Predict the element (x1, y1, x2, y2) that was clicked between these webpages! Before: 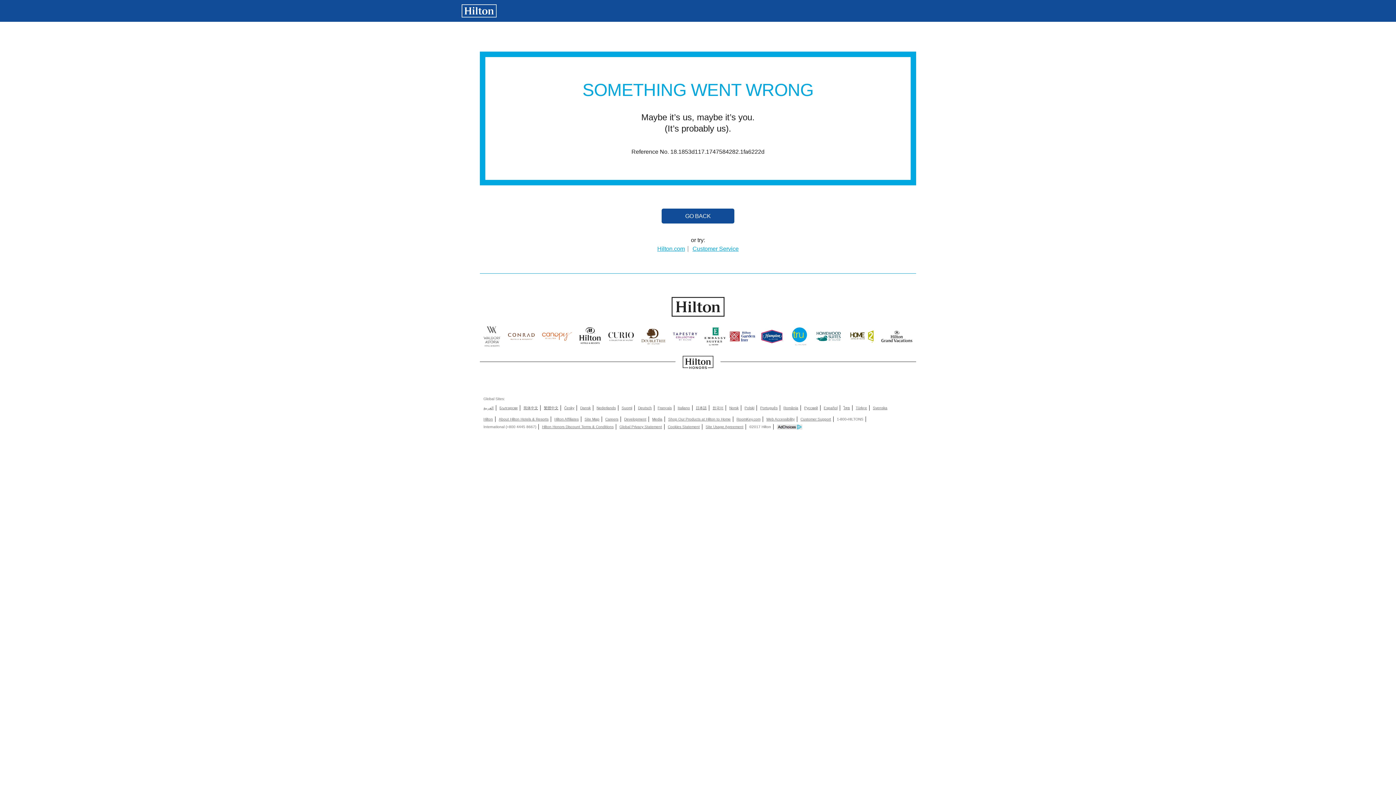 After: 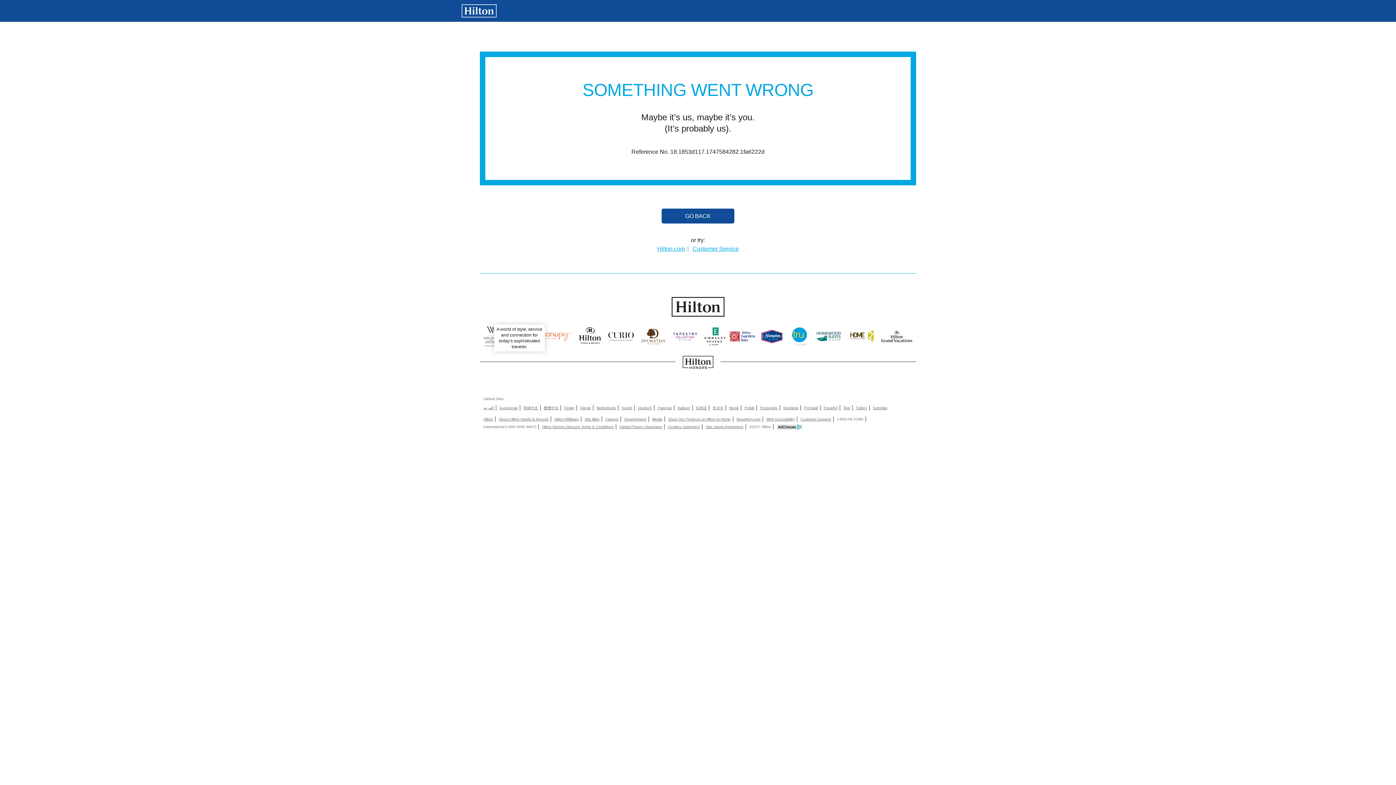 Action: bbox: (508, 324, 534, 352)